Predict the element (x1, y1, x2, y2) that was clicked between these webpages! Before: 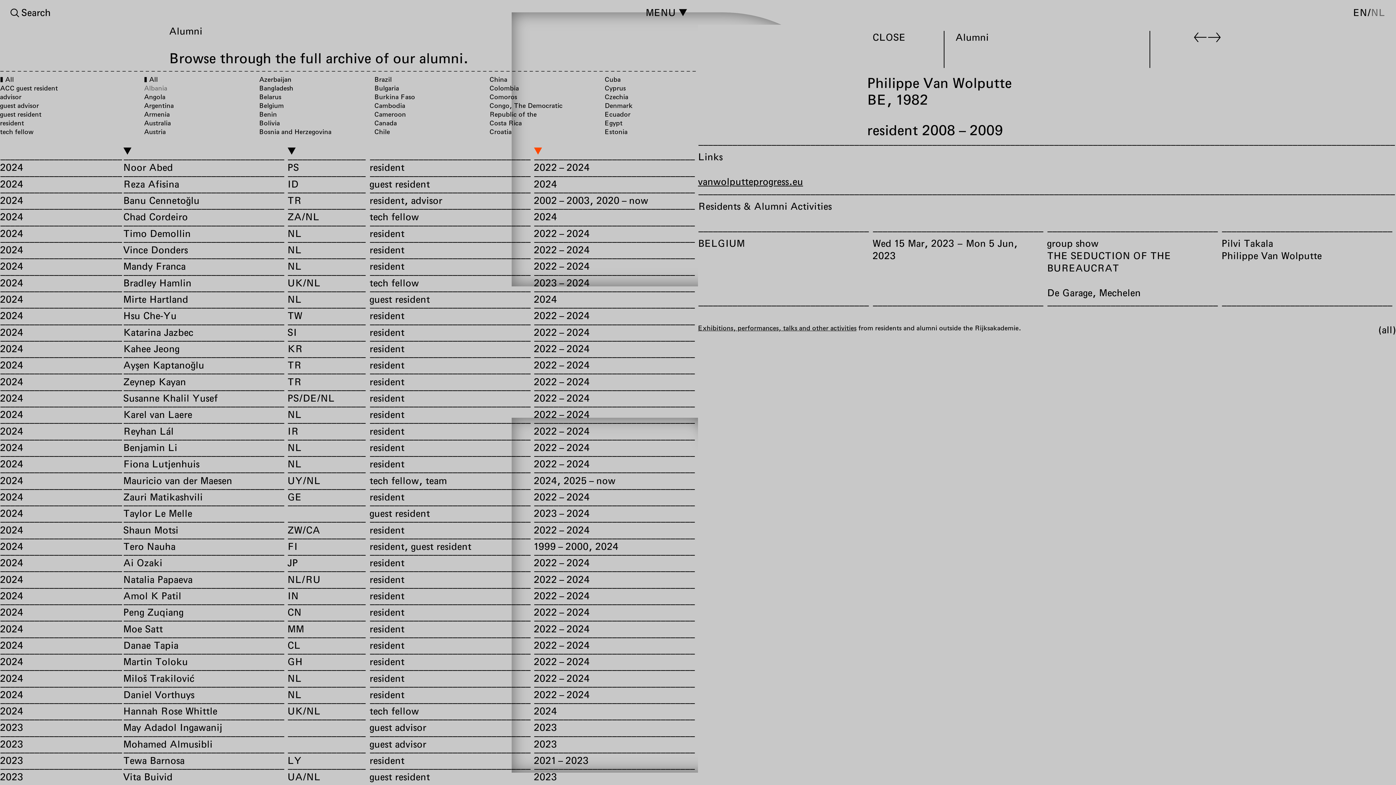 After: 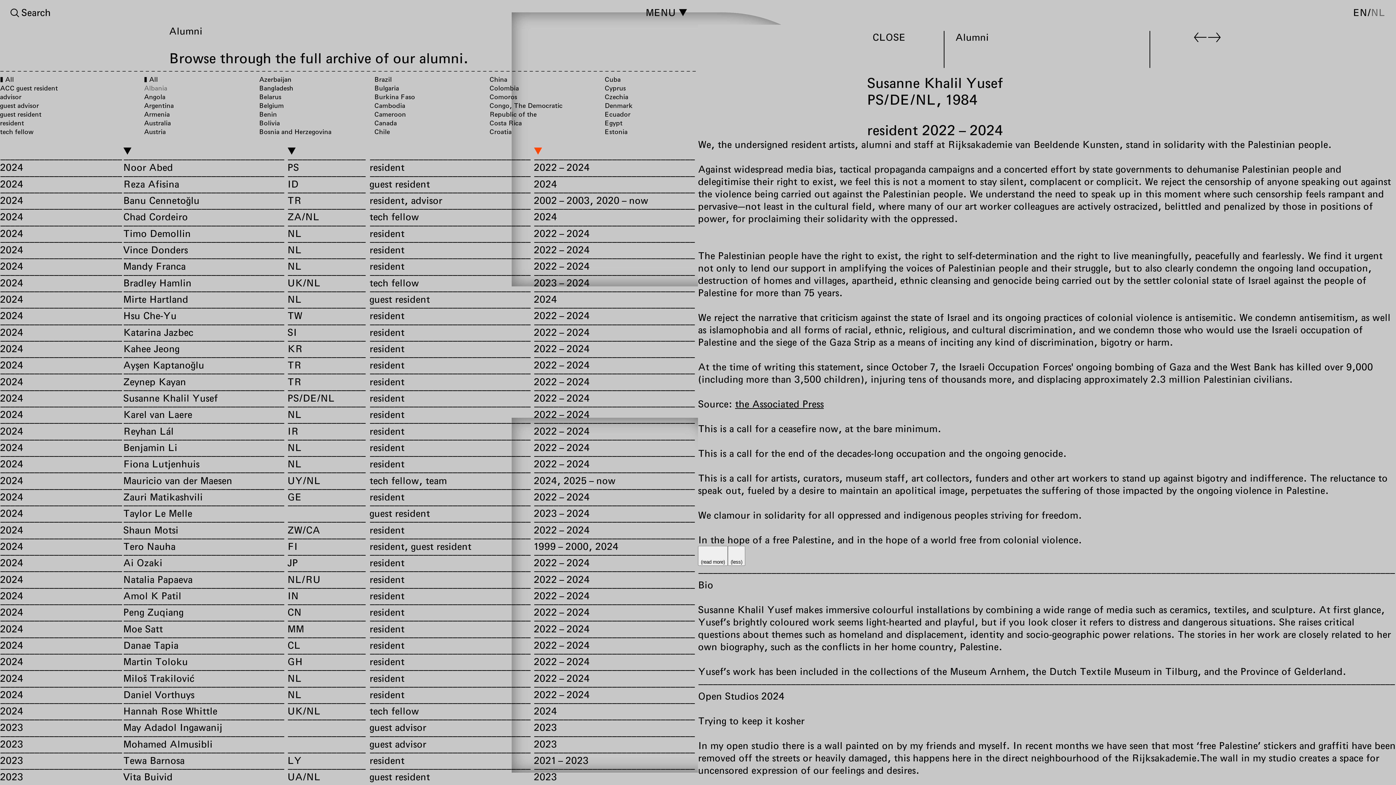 Action: bbox: (0, 387, 698, 404) label: 2024
Susanne Khalil Yusef
PS/DE/NL
resident
2022 – 2024